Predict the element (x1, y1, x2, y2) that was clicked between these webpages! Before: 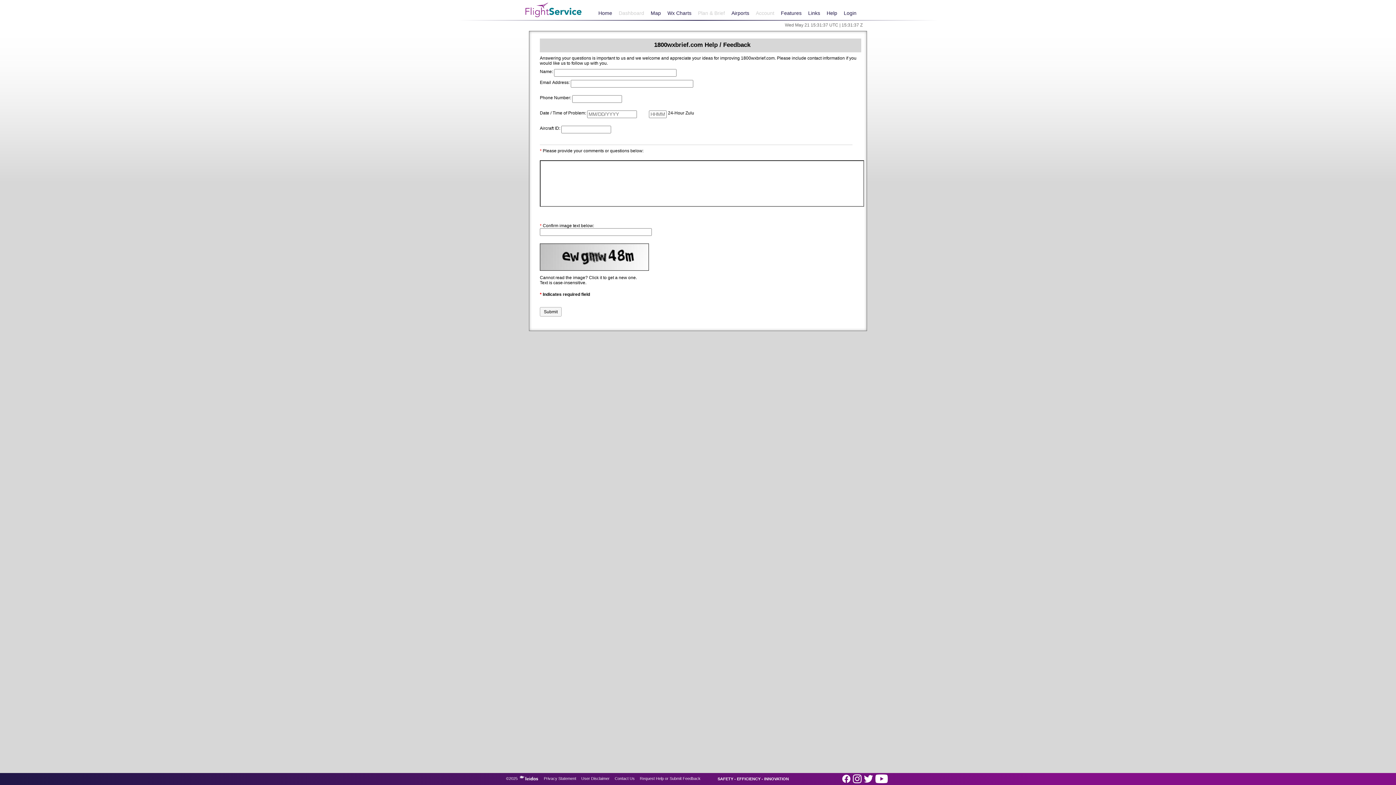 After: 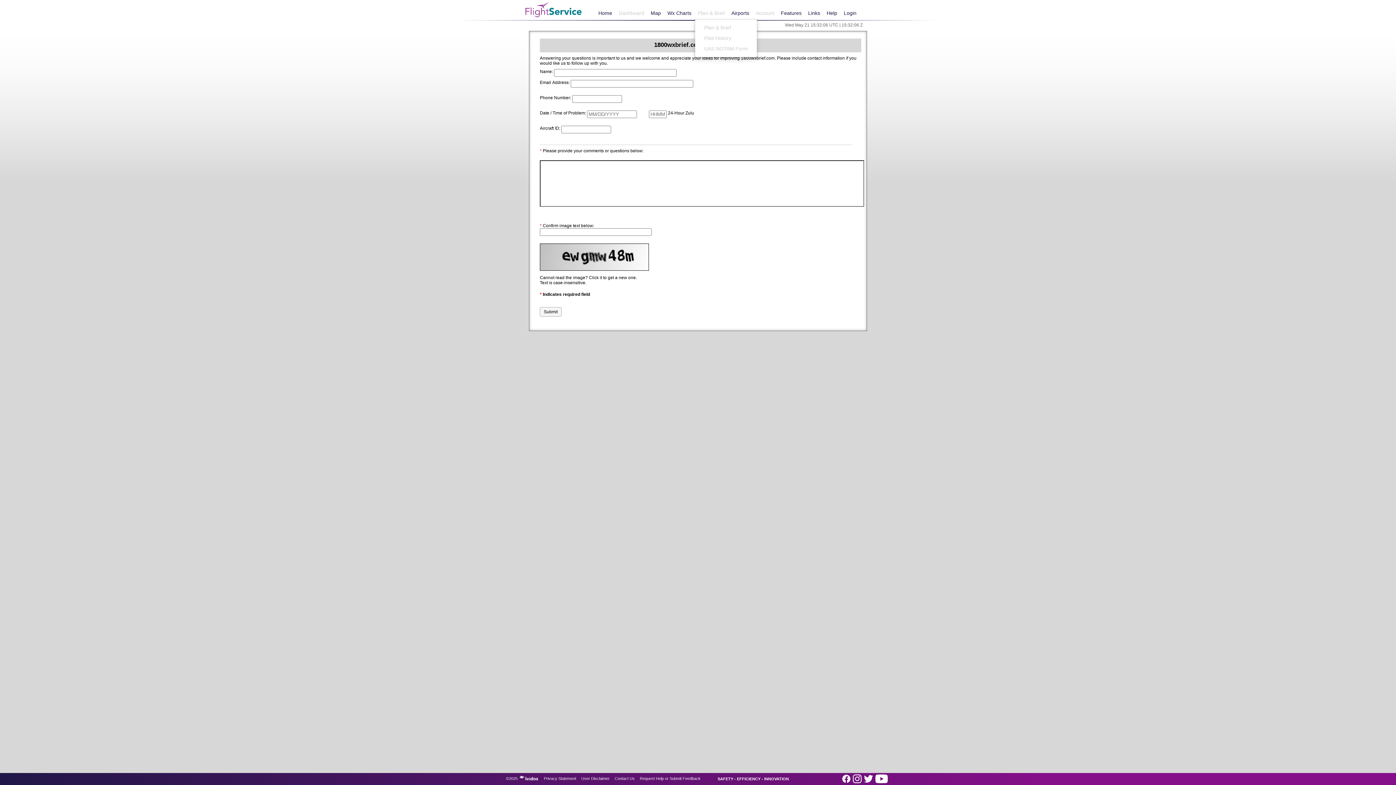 Action: bbox: (694, 7, 728, 19) label: Plan & Brief